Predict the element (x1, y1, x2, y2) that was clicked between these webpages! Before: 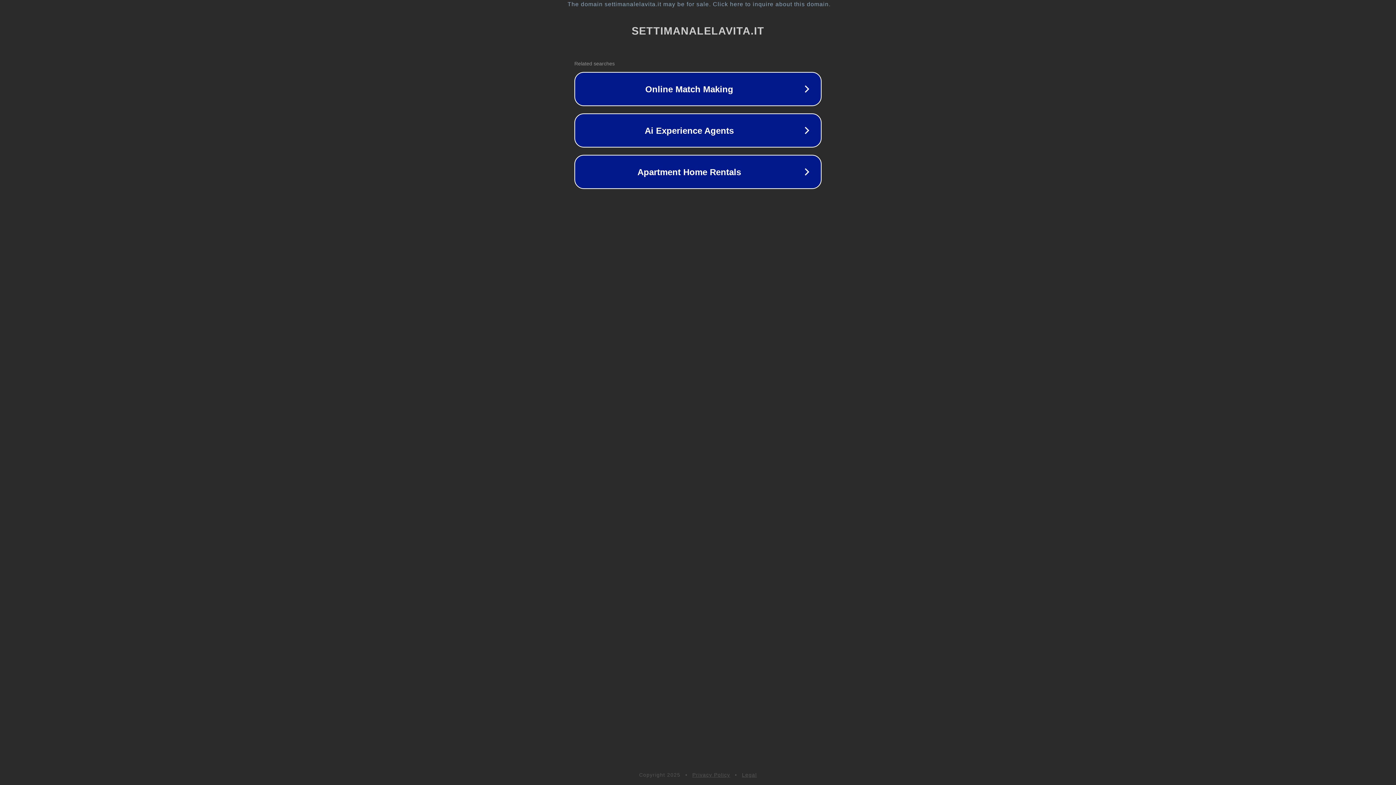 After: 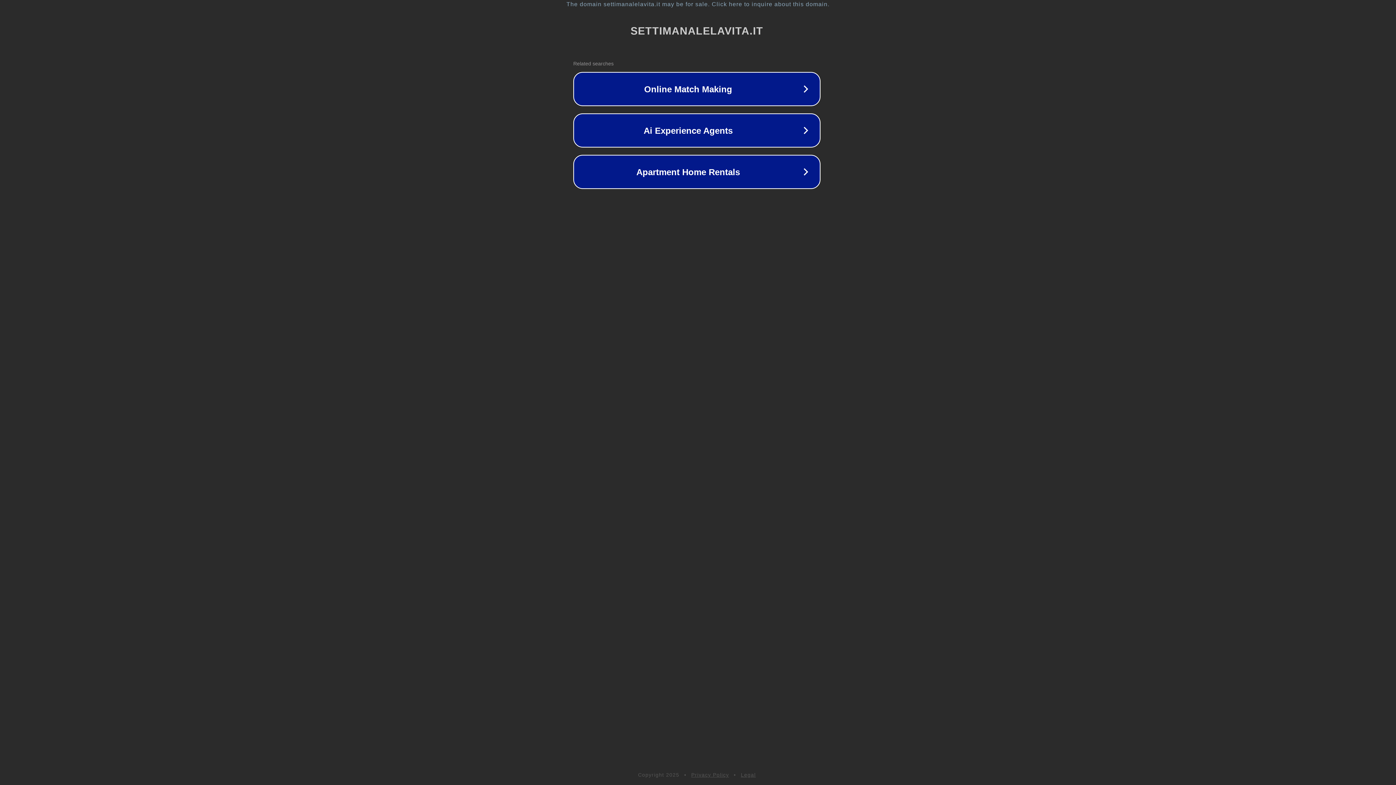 Action: label: The domain settimanalelavita.it may be for sale. Click here to inquire about this domain. bbox: (1, 1, 1397, 7)